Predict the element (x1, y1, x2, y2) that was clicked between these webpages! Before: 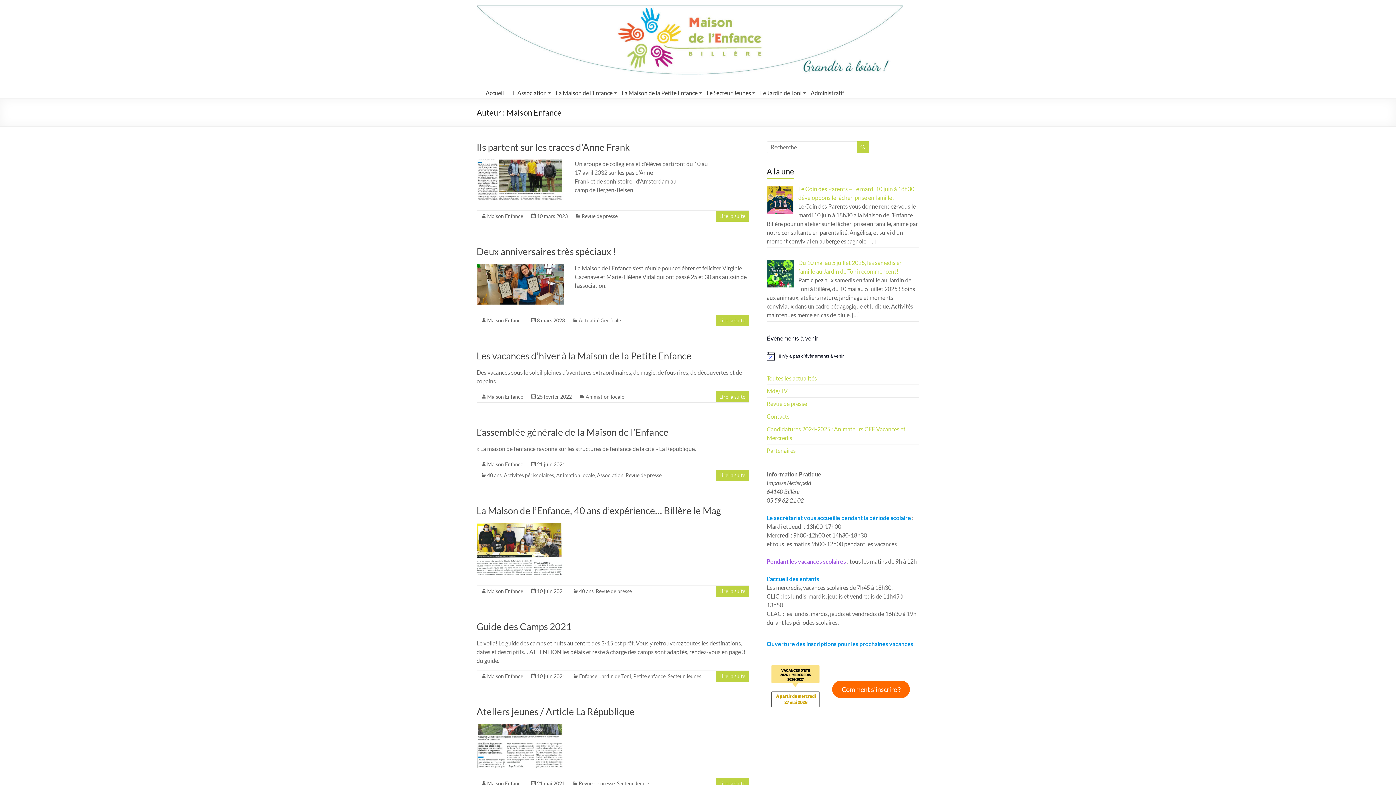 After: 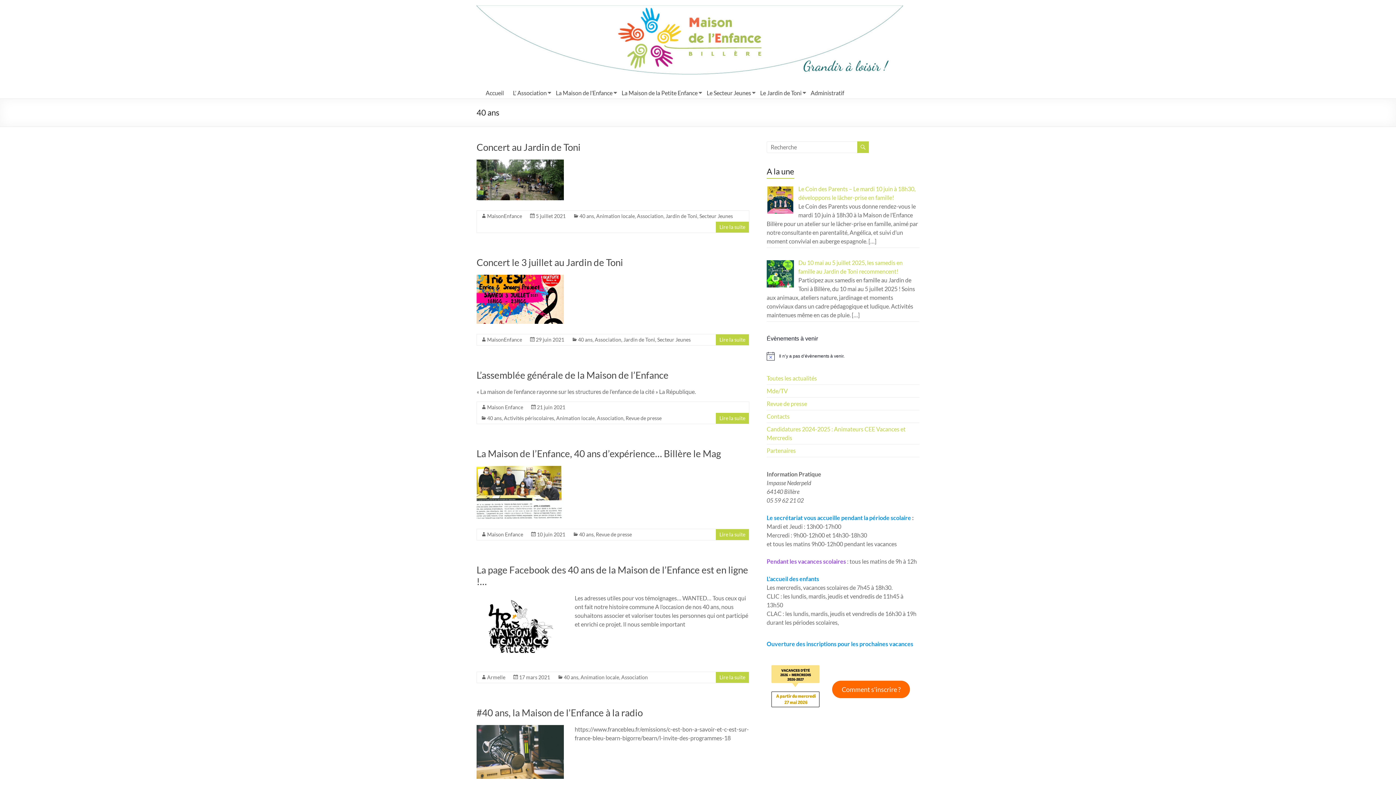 Action: bbox: (487, 472, 501, 478) label: 40 ans